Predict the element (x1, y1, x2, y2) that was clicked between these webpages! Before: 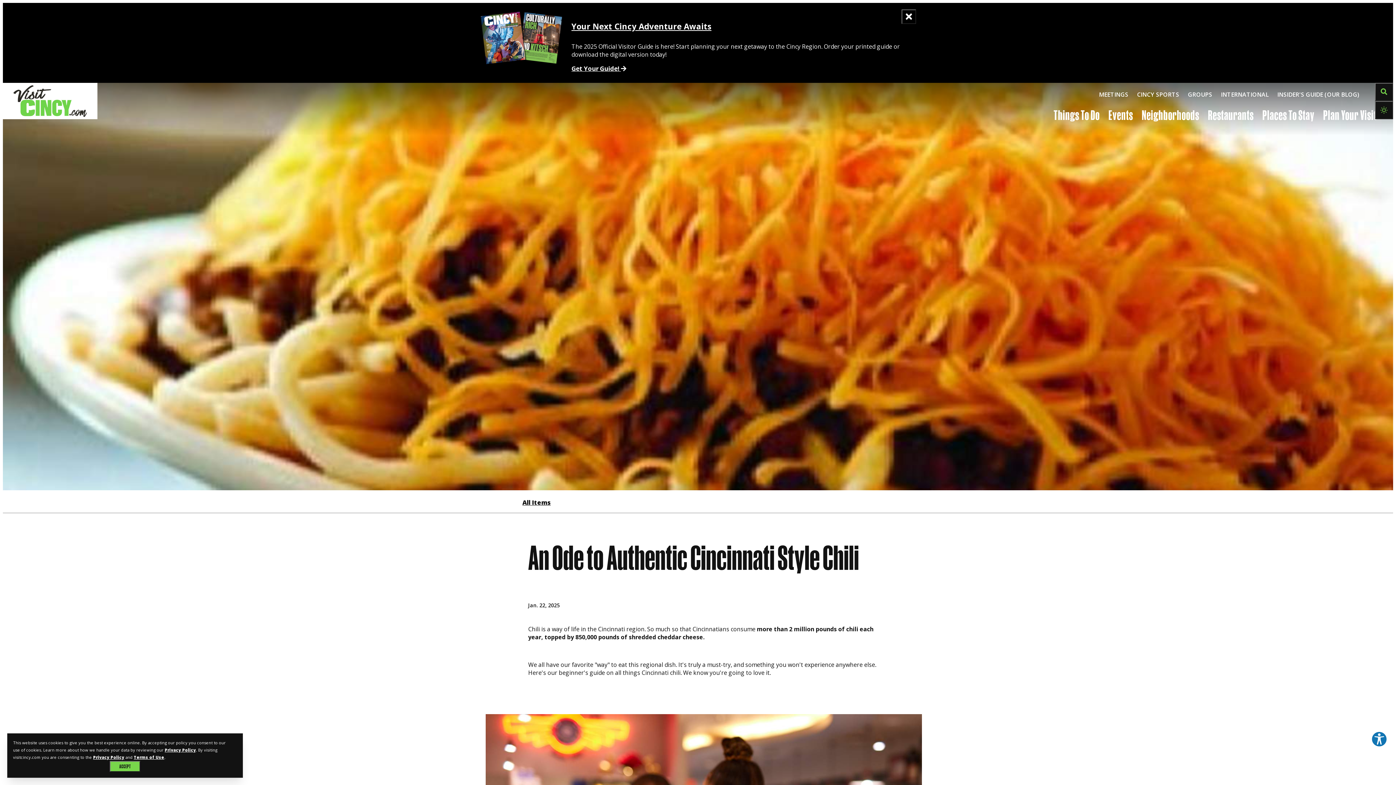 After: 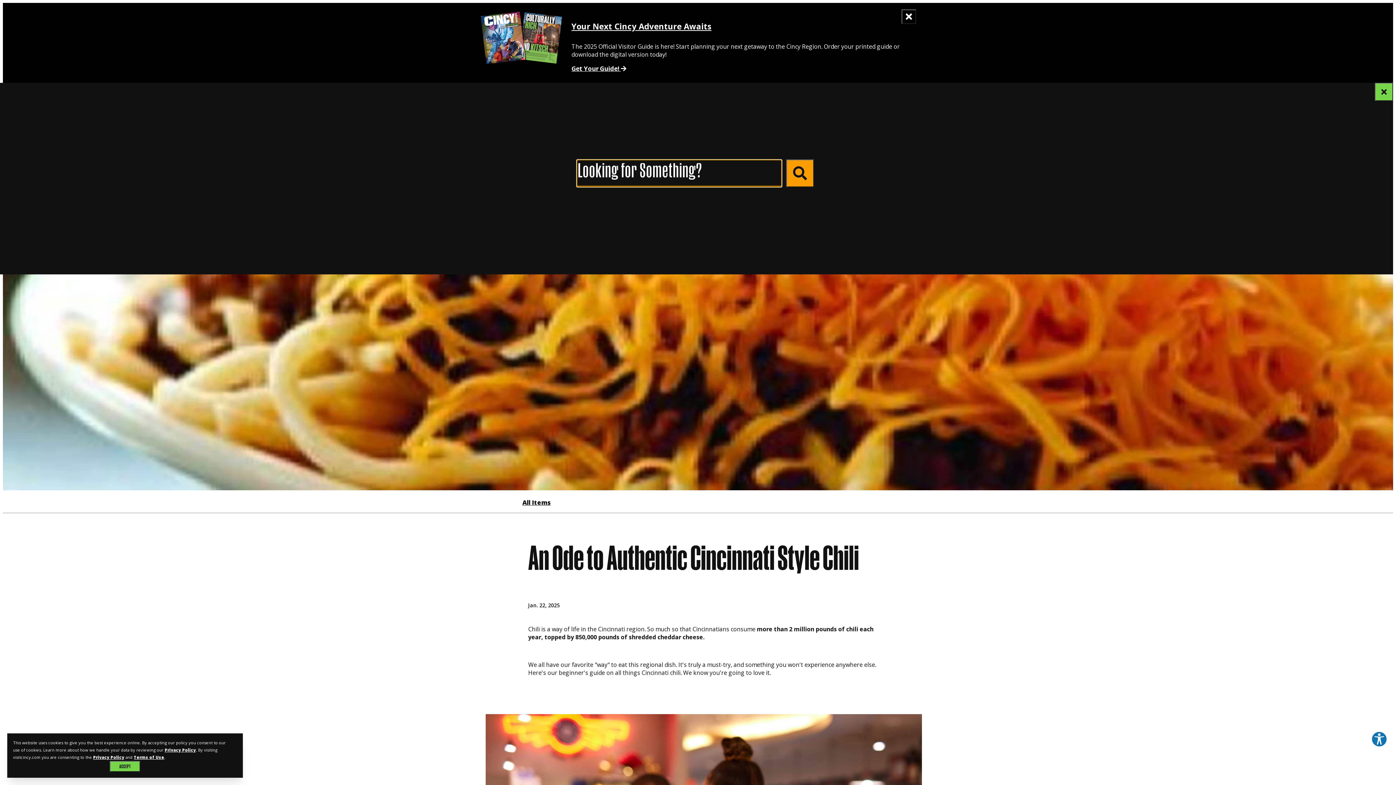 Action: bbox: (1375, 82, 1393, 100) label: toggle search dropdown